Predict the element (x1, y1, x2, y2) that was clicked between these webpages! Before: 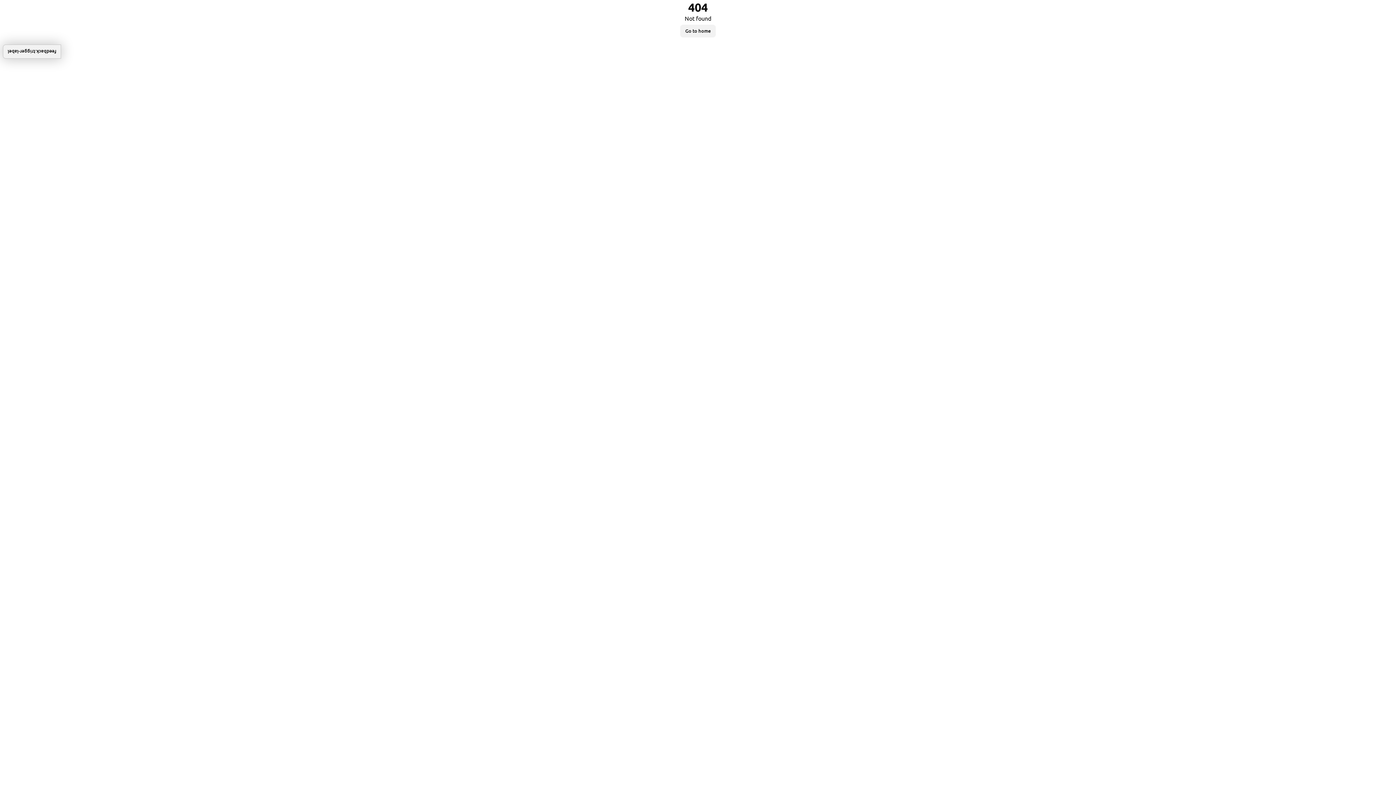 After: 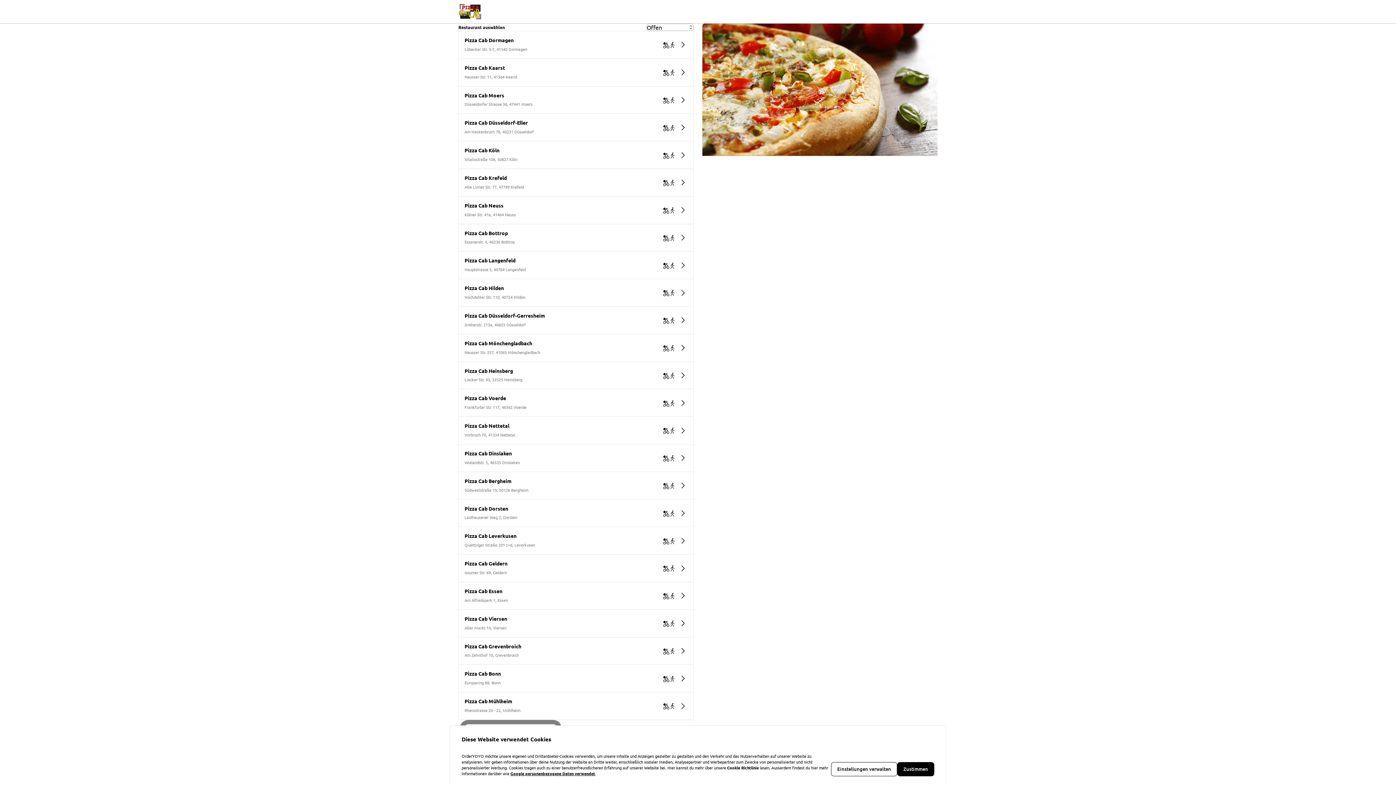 Action: bbox: (680, 24, 716, 37) label: Go to home